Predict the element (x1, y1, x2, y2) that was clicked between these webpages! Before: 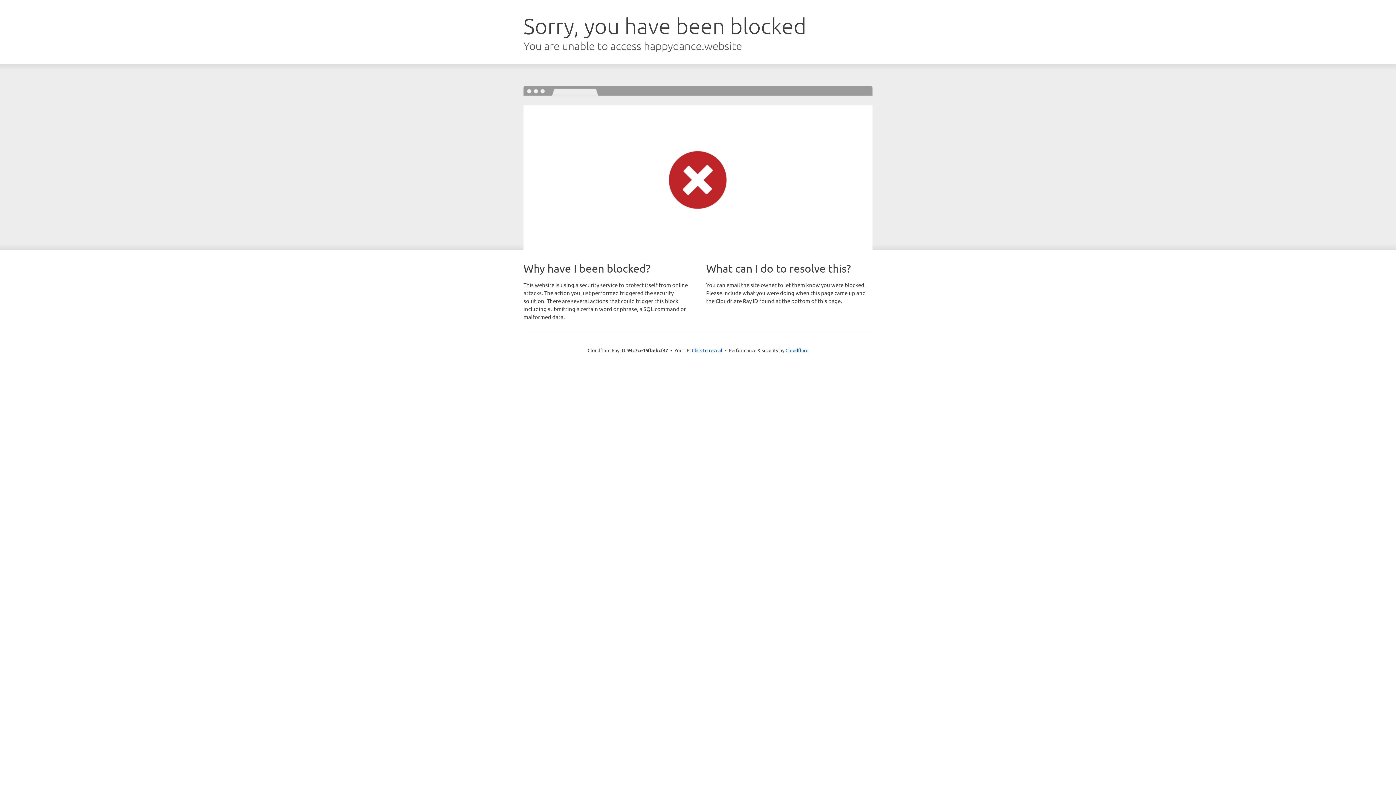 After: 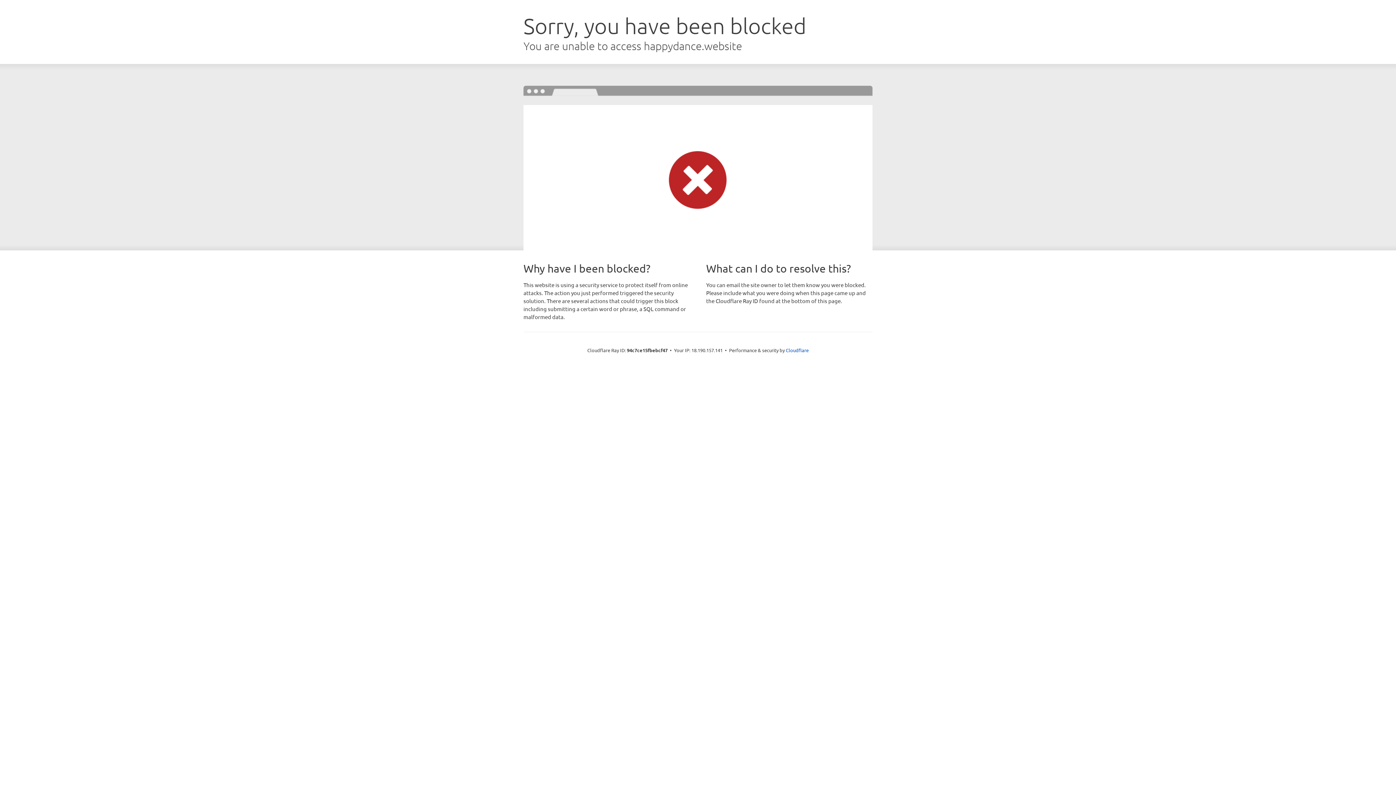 Action: bbox: (692, 346, 722, 353) label: Click to reveal